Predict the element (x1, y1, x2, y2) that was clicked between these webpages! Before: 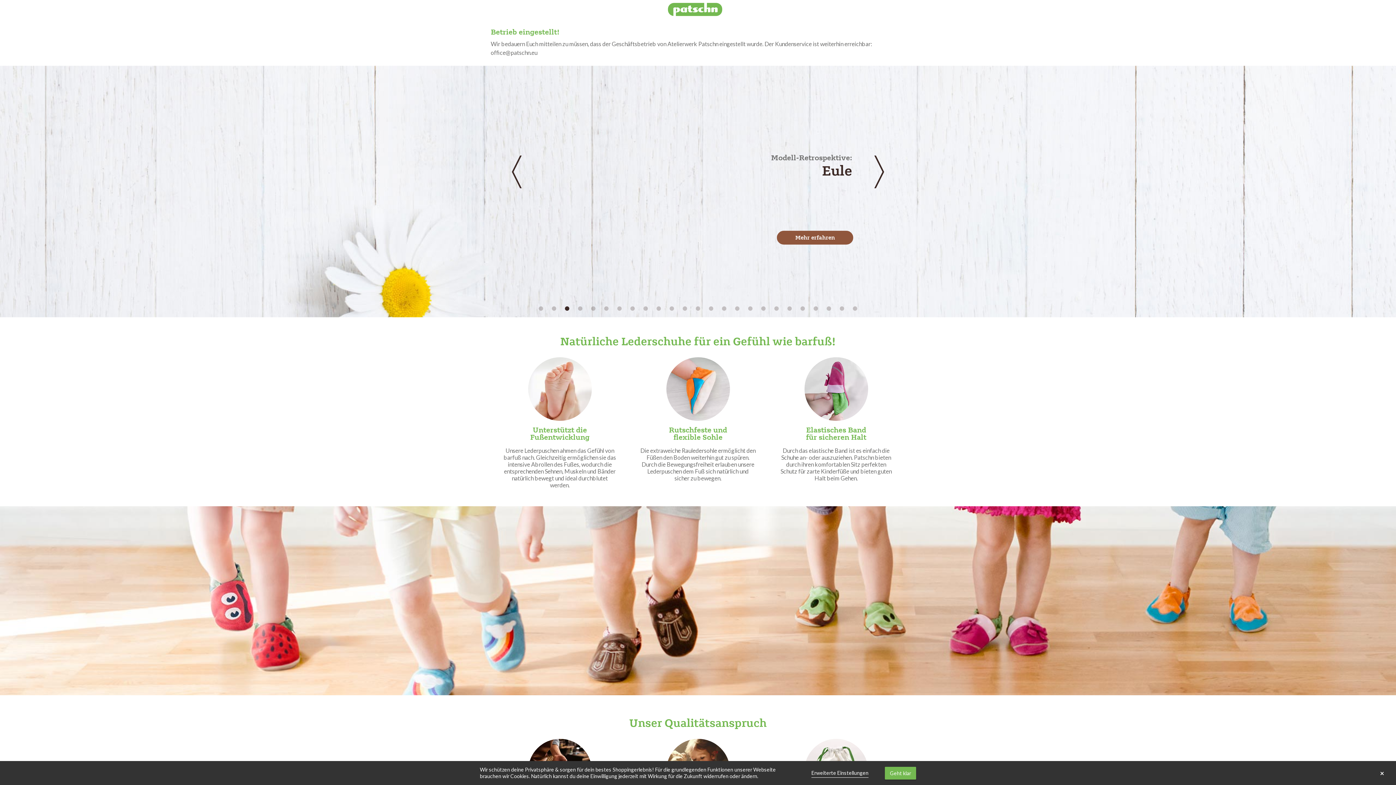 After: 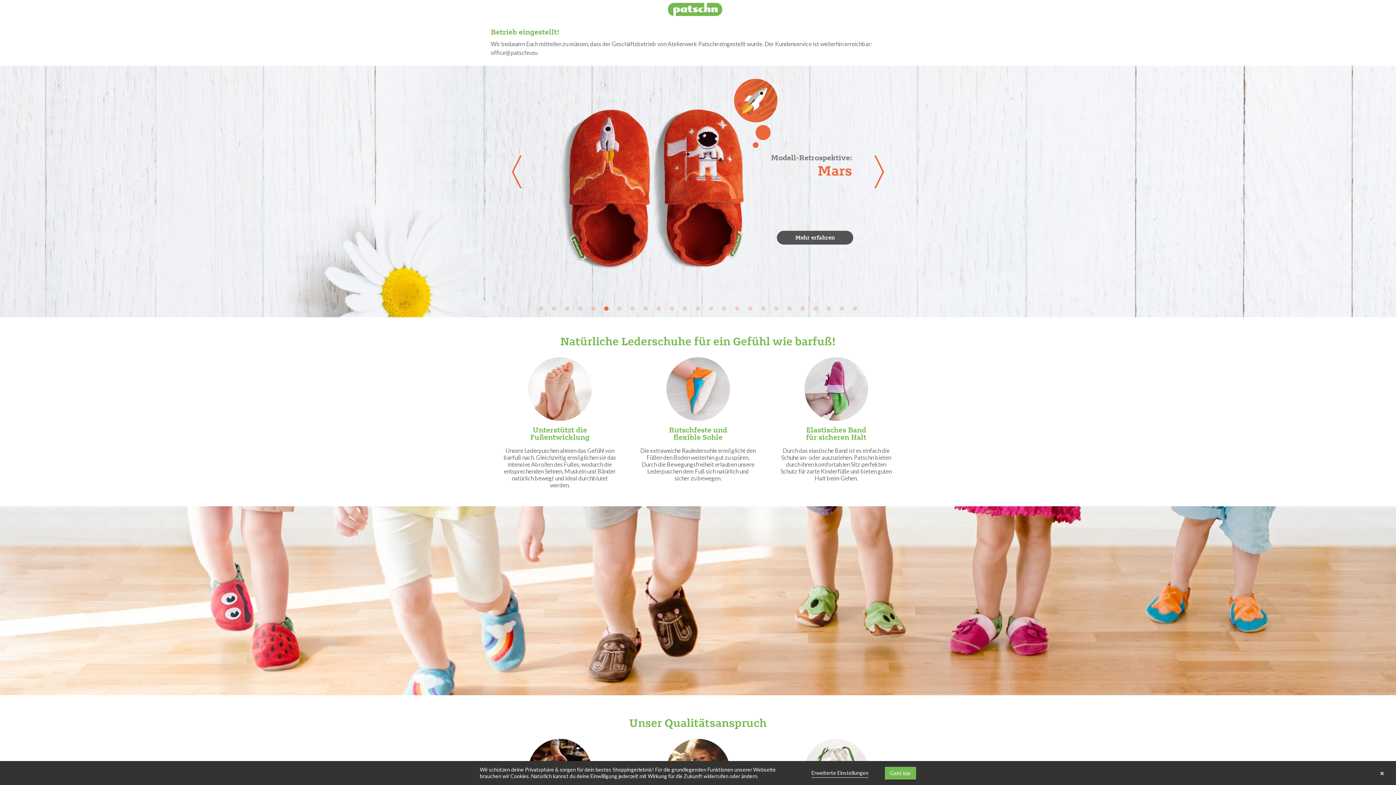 Action: label: Next bbox: (847, 144, 901, 199)